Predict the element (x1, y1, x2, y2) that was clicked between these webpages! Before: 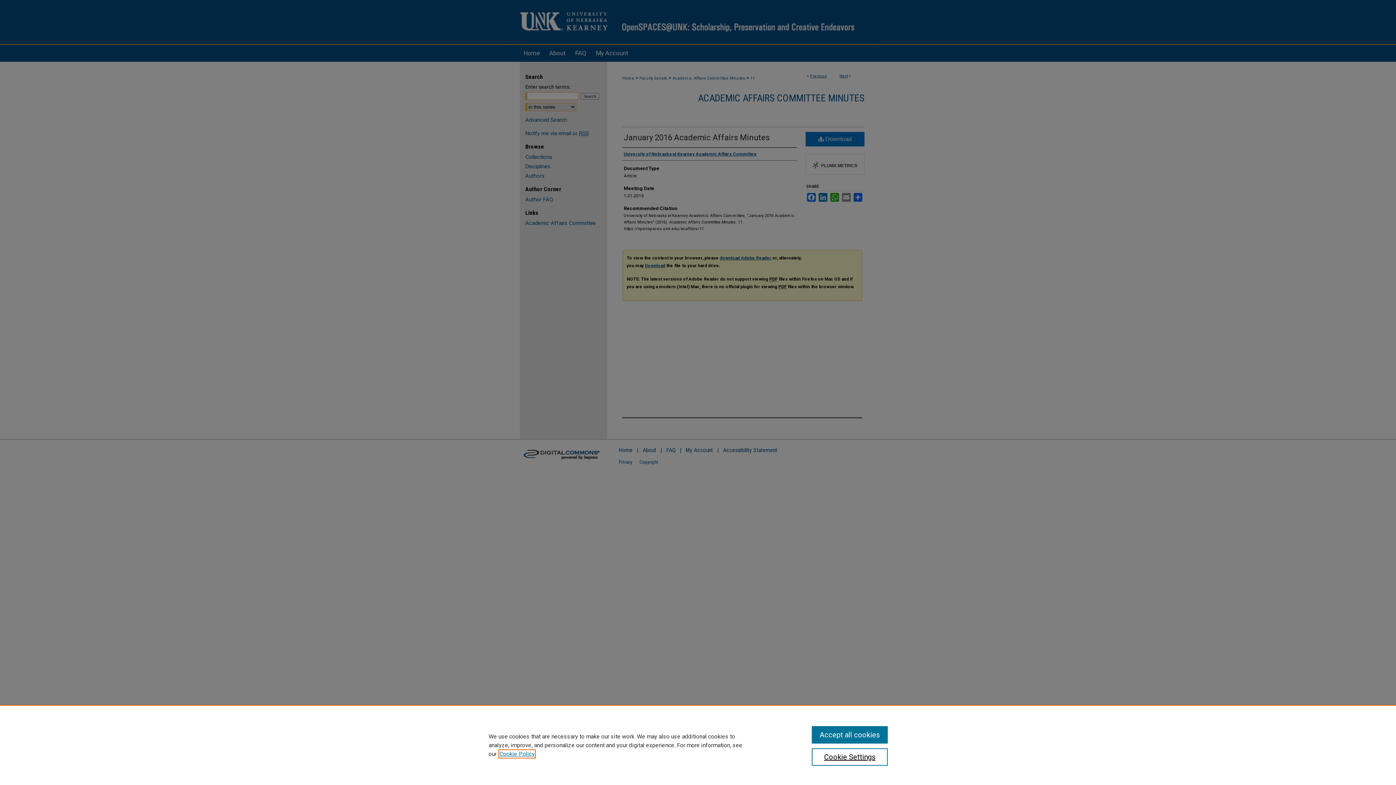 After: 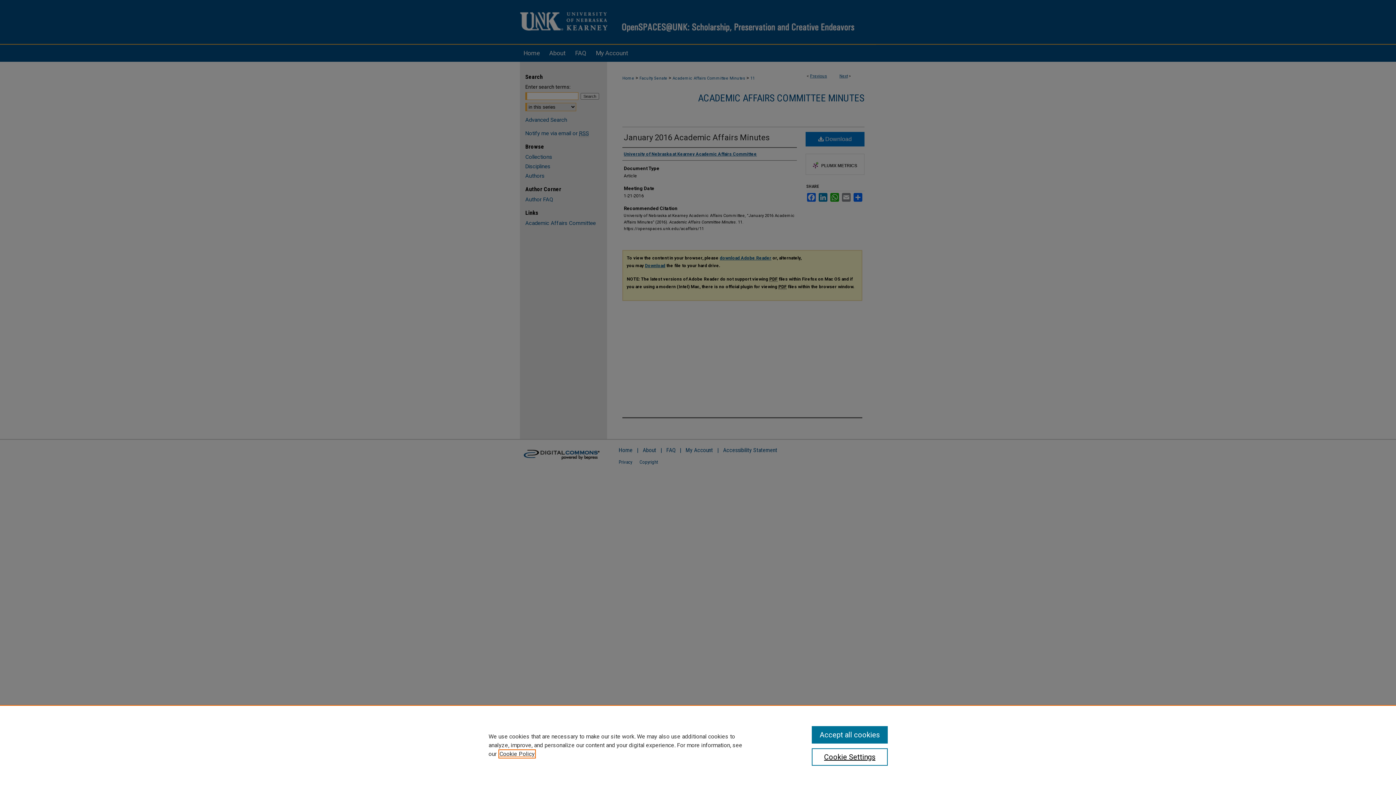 Action: label: , opens in a new tab bbox: (499, 750, 534, 757)